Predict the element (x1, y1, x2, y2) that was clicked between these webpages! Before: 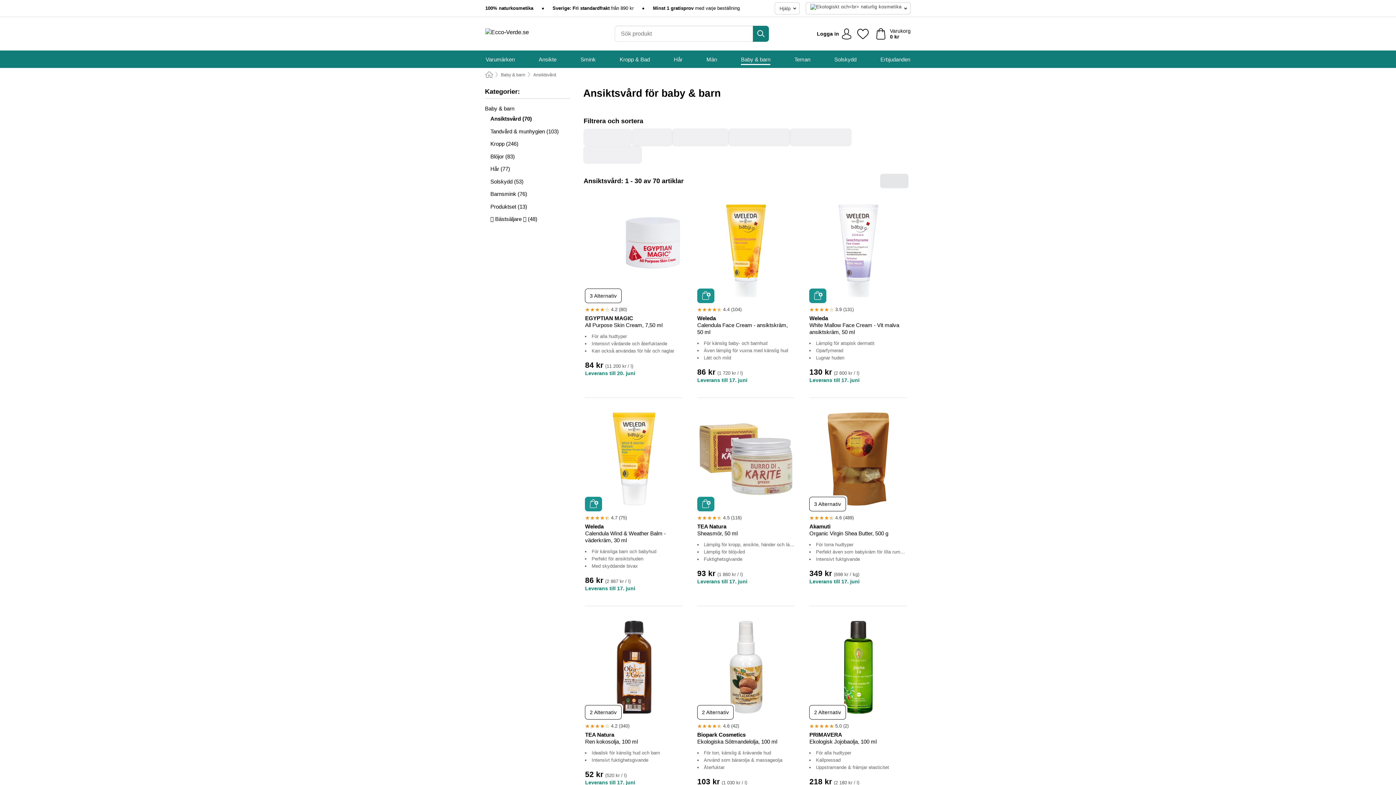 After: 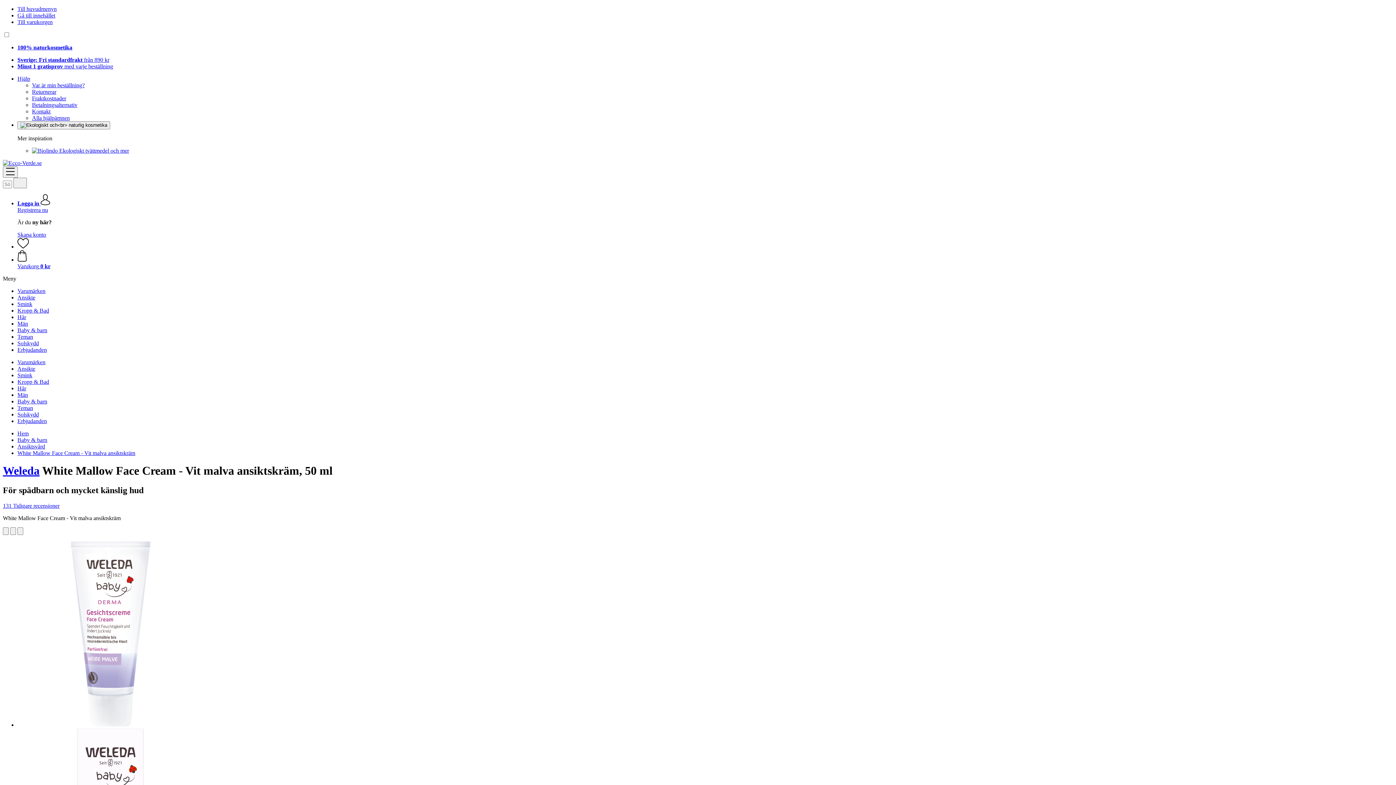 Action: label: Weleda
White Mallow Face Cream -​ Vit malva ansiktskräm, 50 ml bbox: (809, 314, 907, 335)